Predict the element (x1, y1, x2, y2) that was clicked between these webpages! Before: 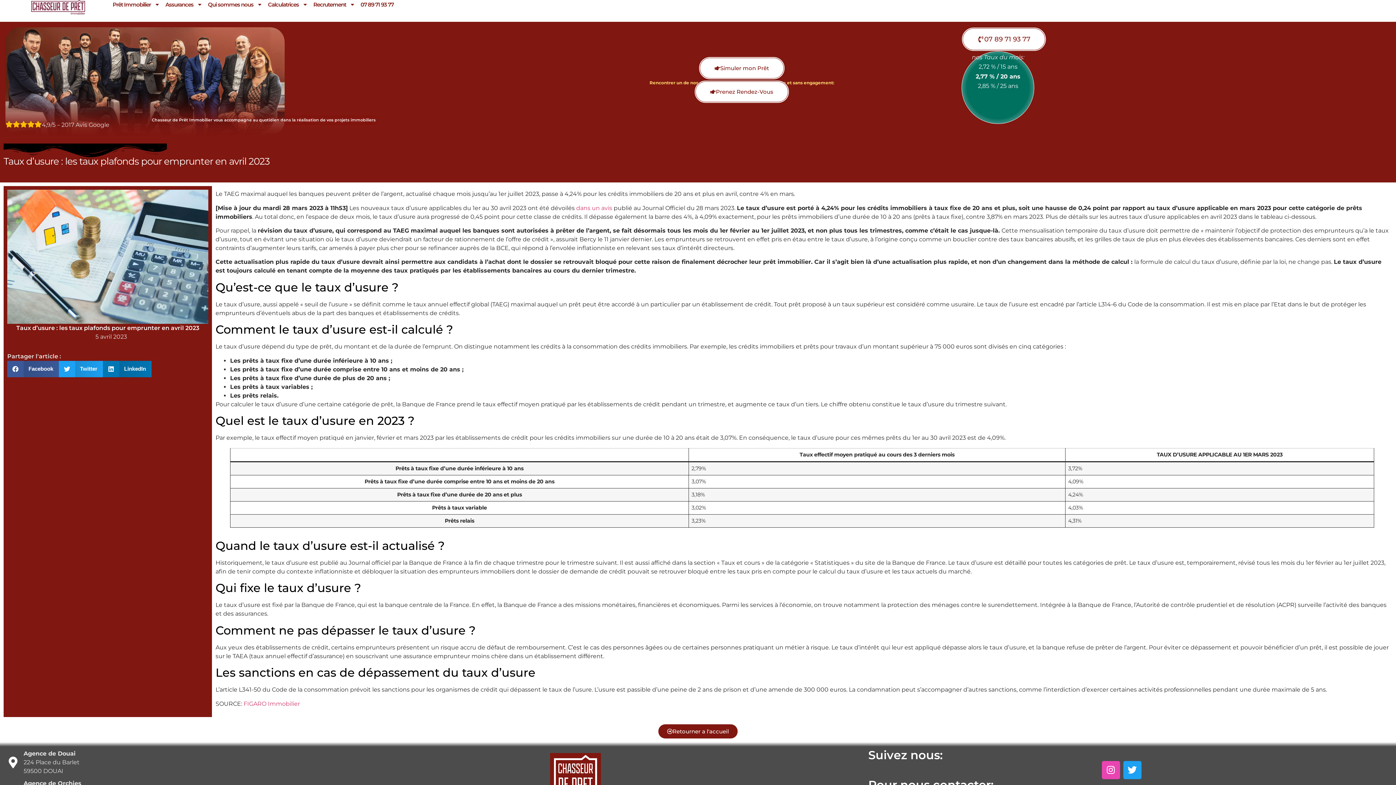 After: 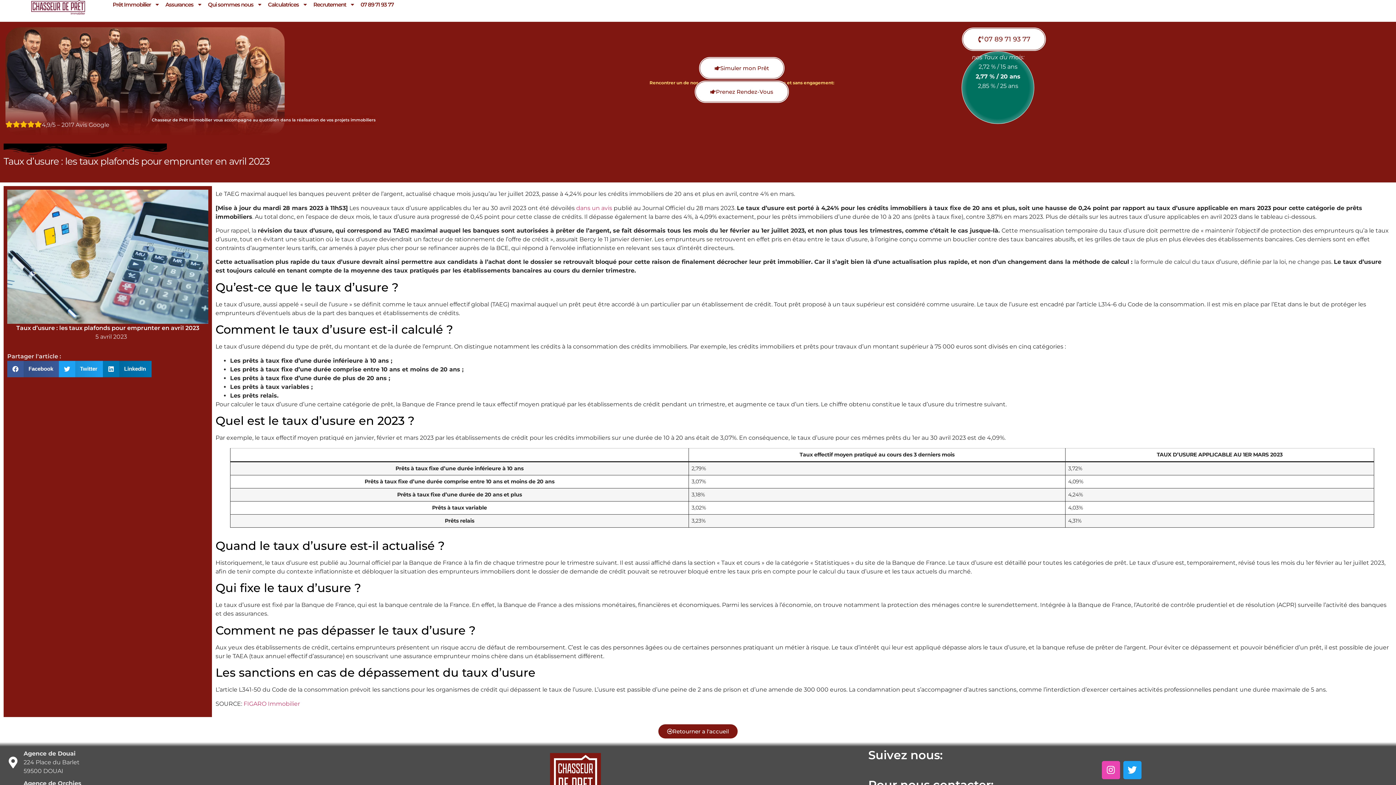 Action: label: Agence de Douai
224 Place du Barlet
59500 DOUAI bbox: (7, 749, 513, 775)